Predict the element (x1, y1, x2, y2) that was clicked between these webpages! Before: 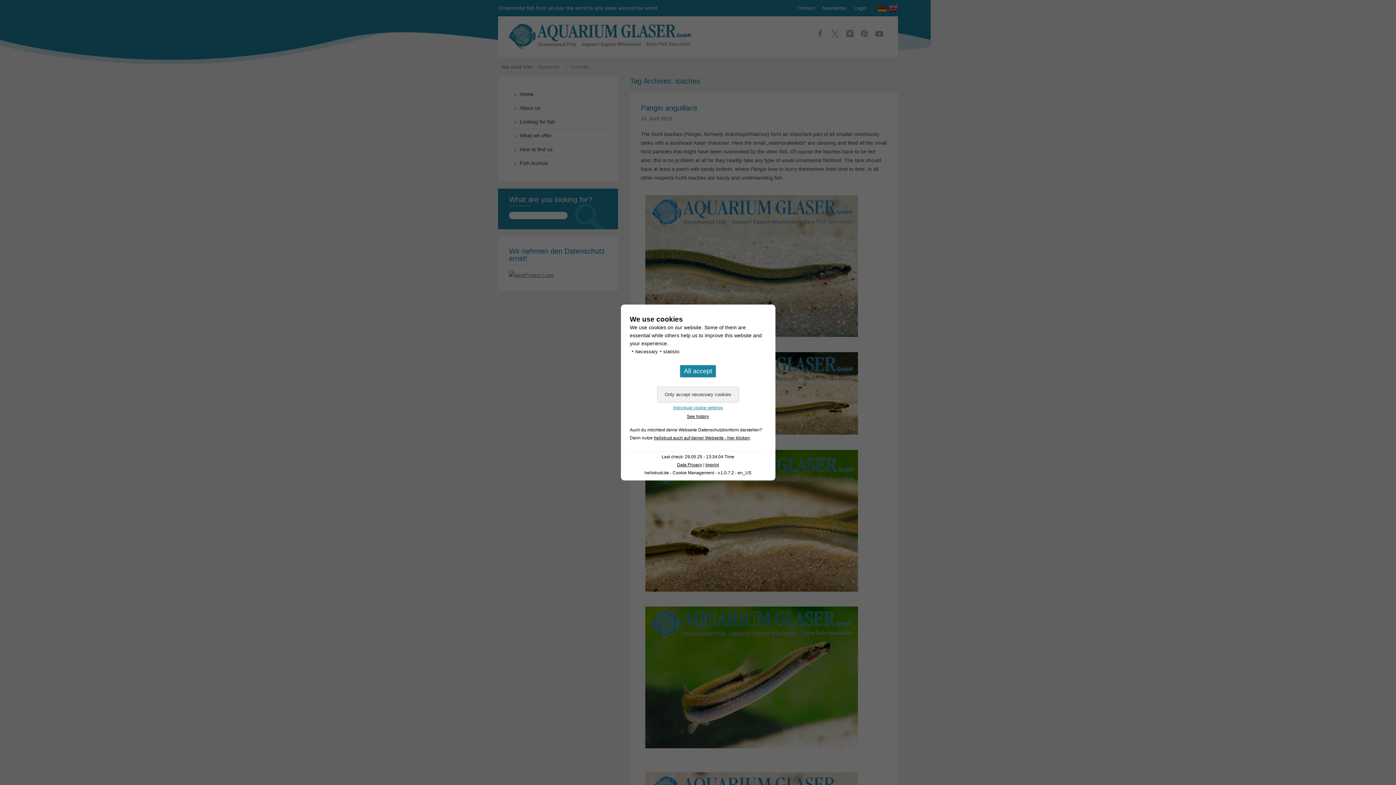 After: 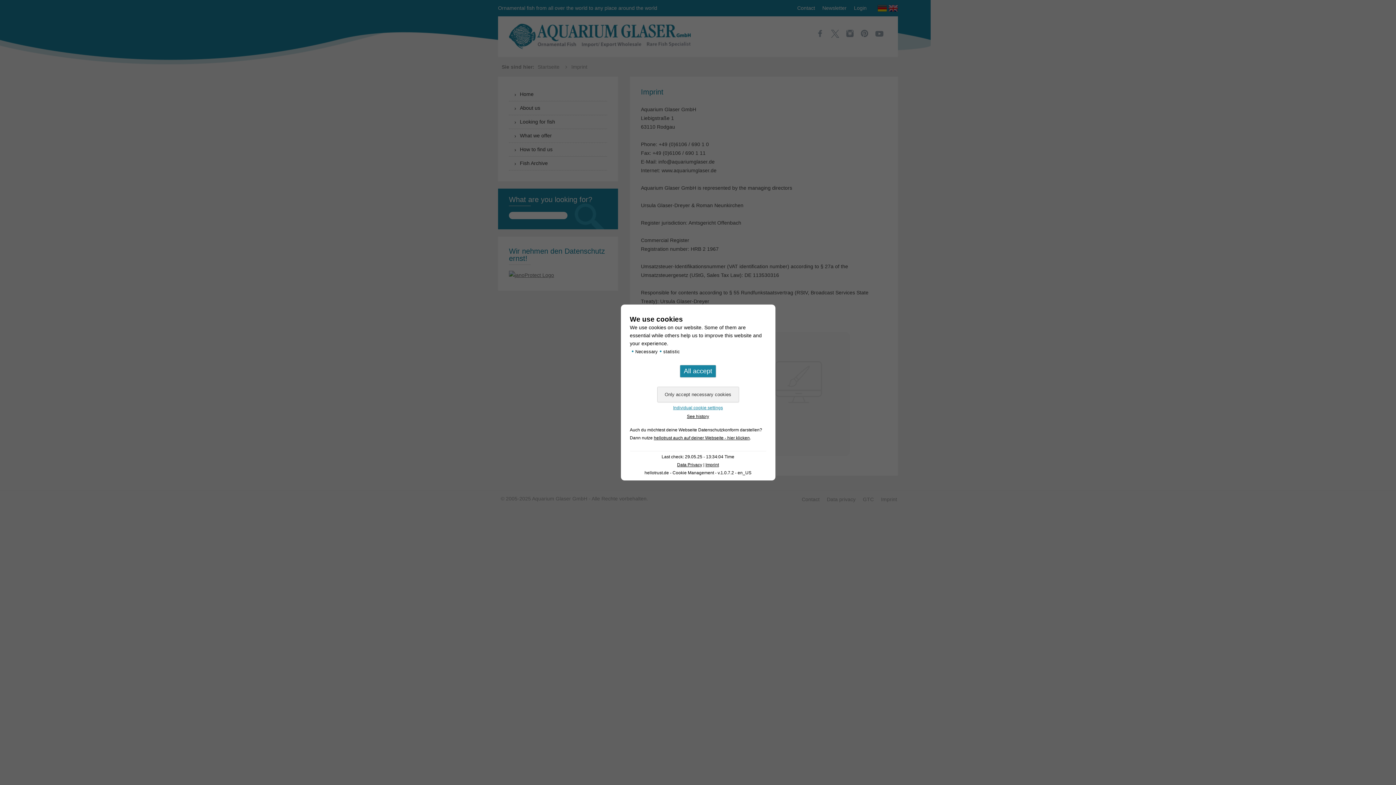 Action: bbox: (705, 462, 719, 467) label: Imprint